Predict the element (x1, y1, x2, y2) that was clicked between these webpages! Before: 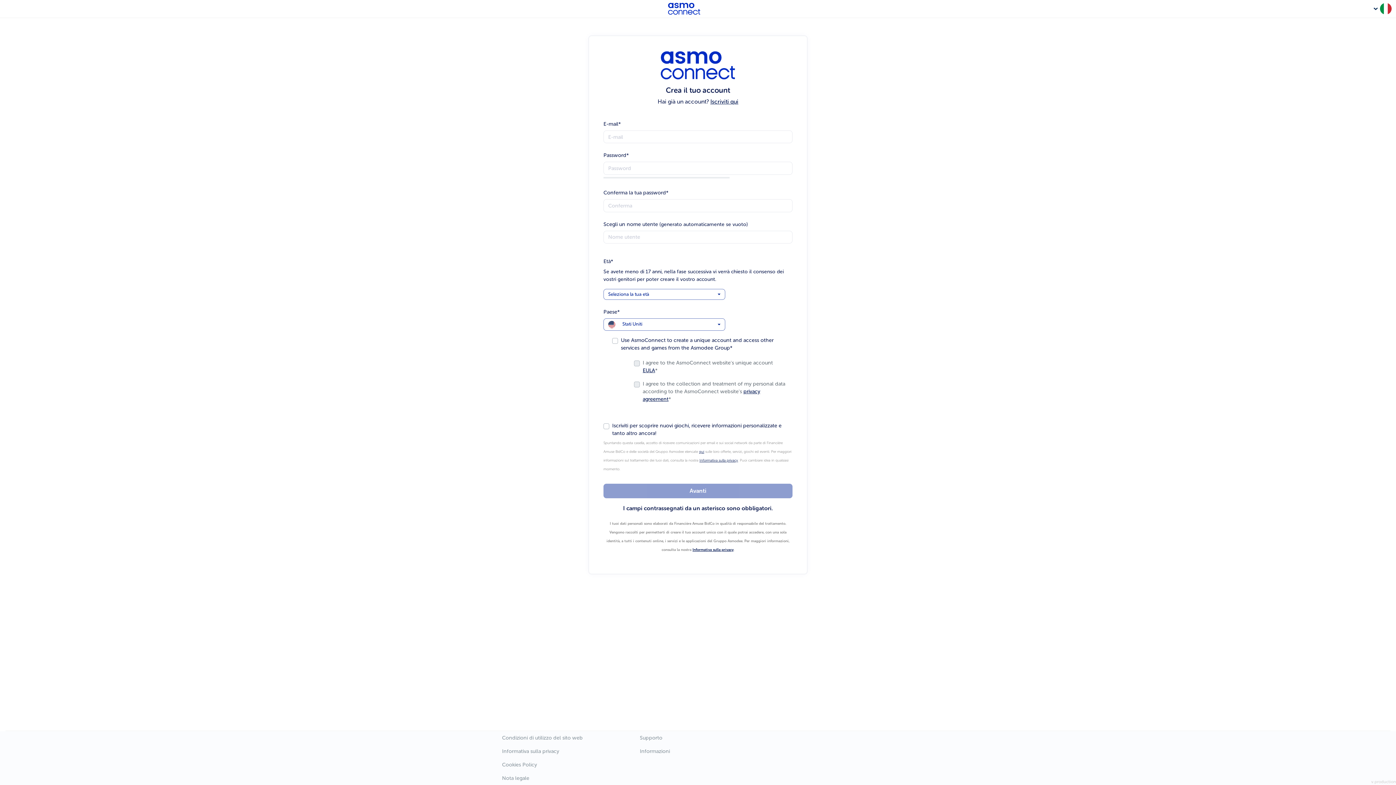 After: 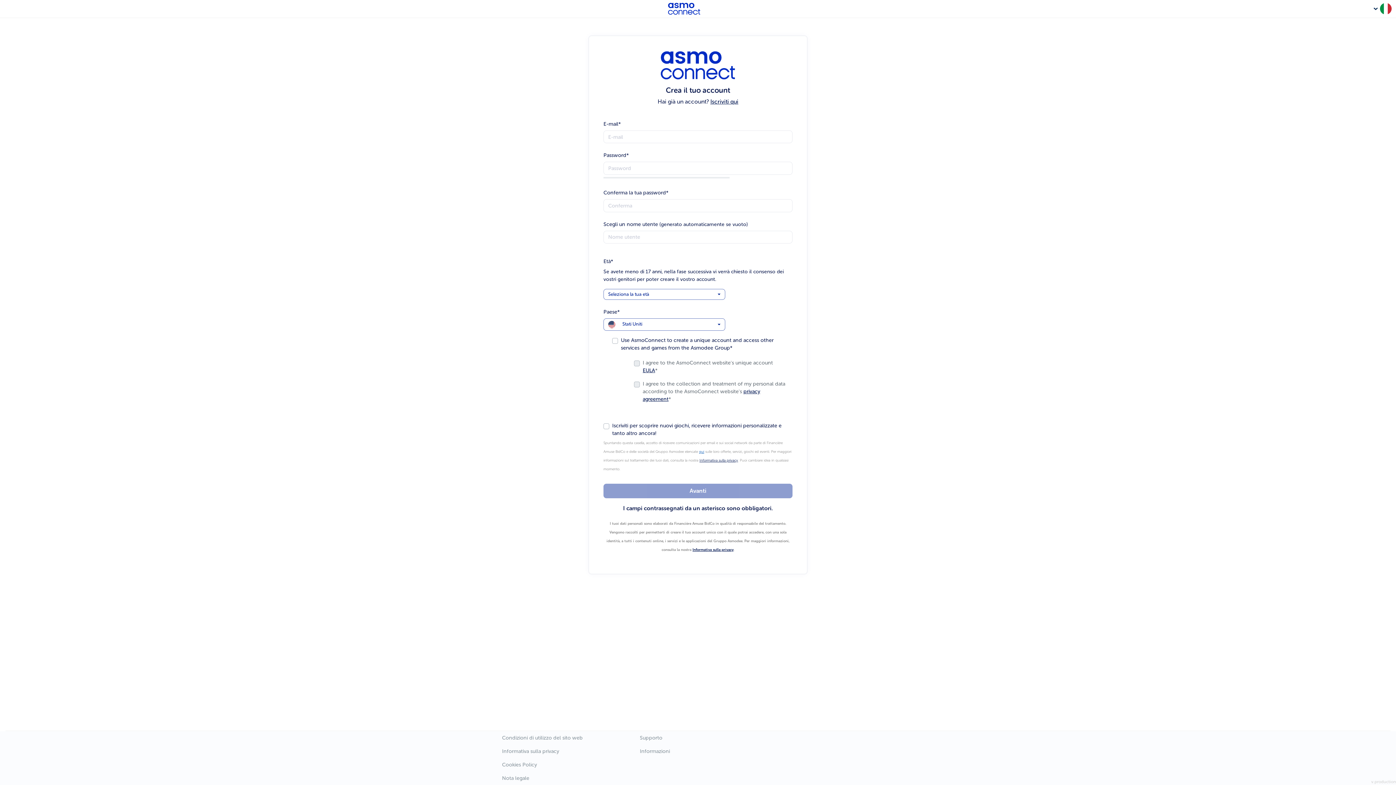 Action: label: qui bbox: (699, 449, 704, 454)